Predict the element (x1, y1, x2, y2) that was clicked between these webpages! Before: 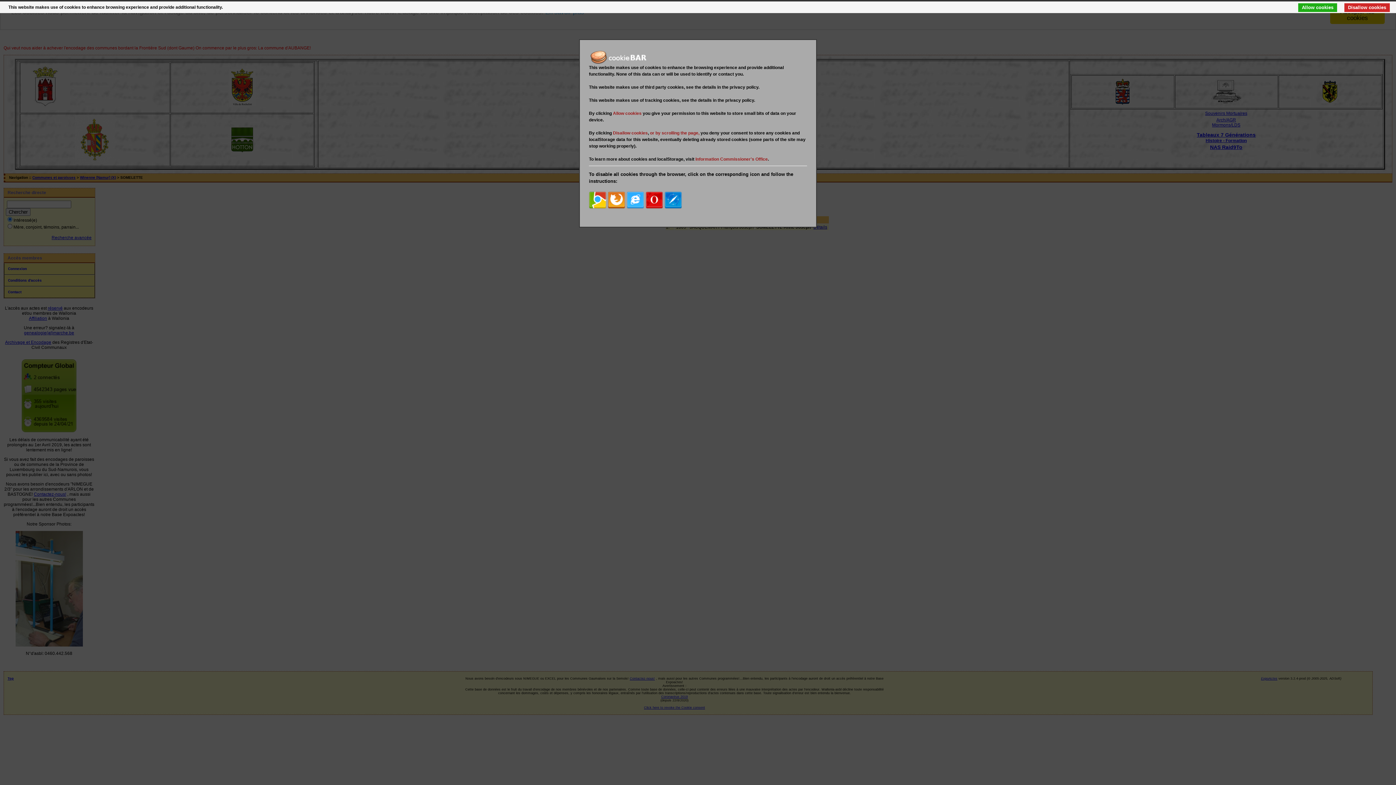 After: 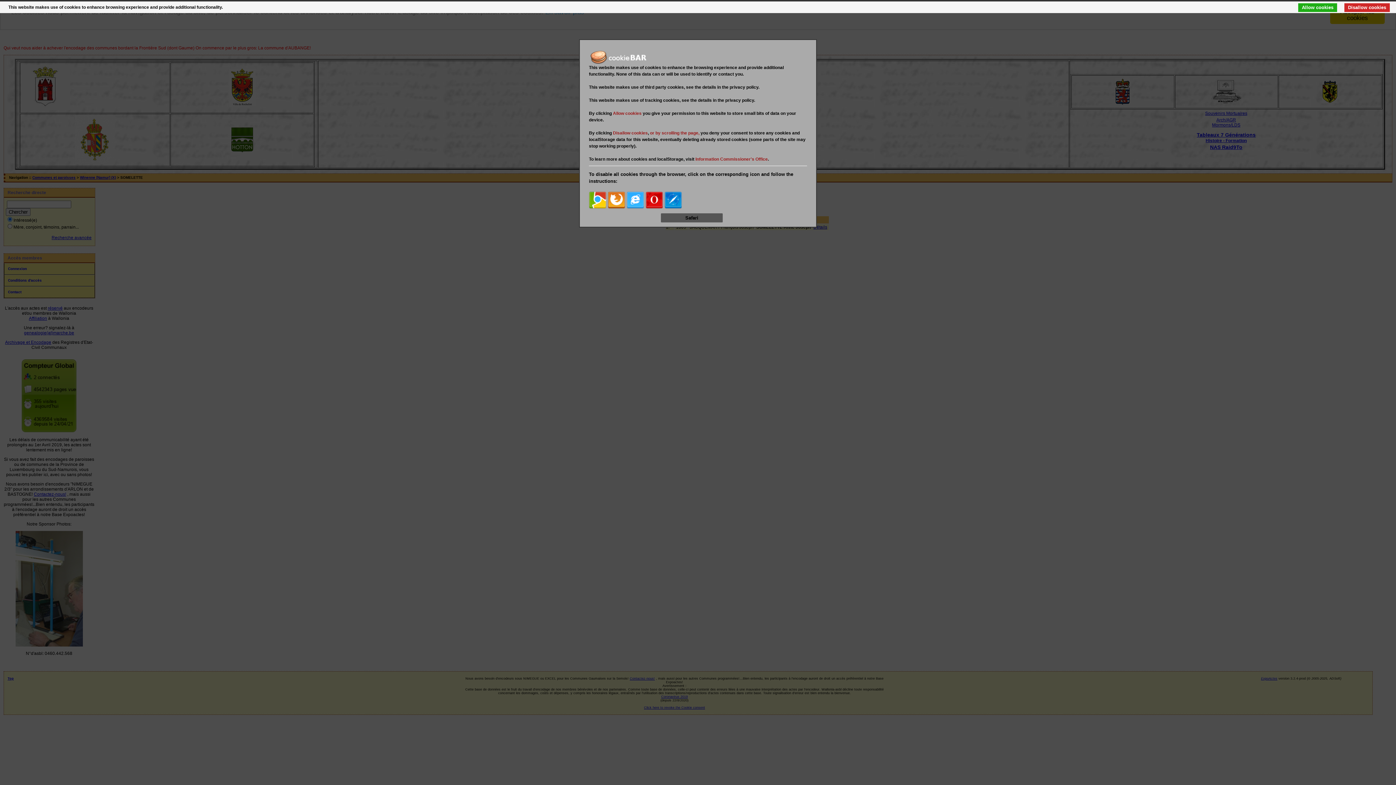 Action: bbox: (664, 191, 682, 209)